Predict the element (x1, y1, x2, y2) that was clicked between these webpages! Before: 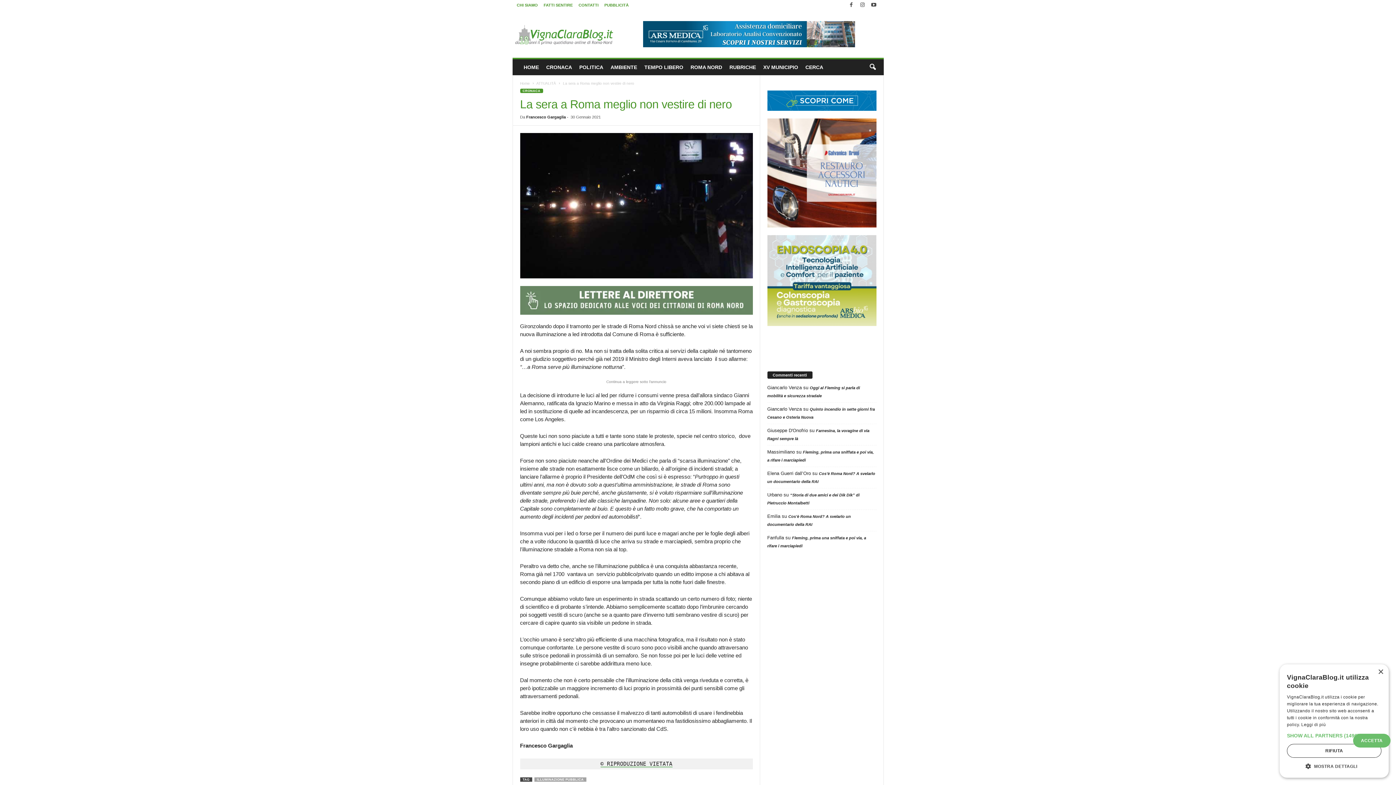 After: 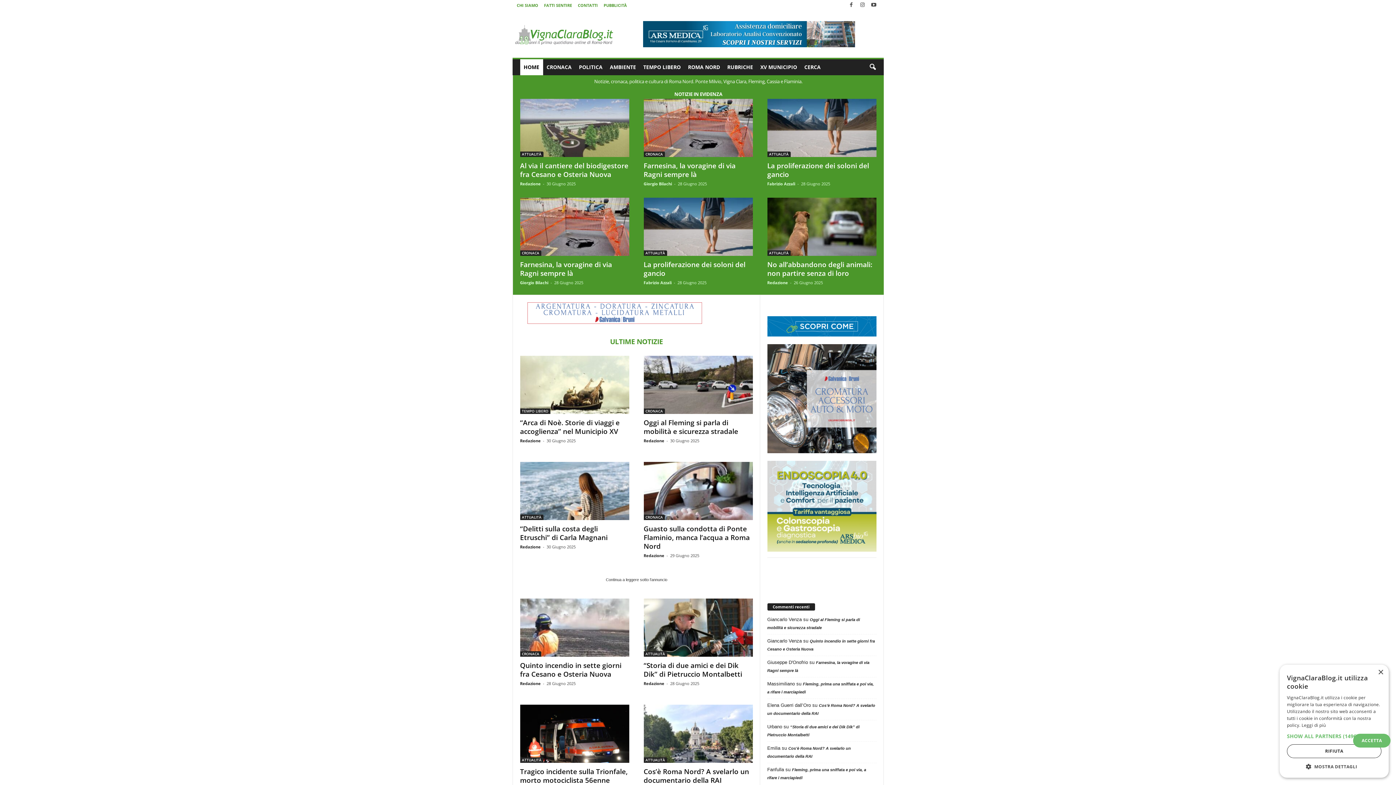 Action: bbox: (520, 81, 530, 85) label: Home